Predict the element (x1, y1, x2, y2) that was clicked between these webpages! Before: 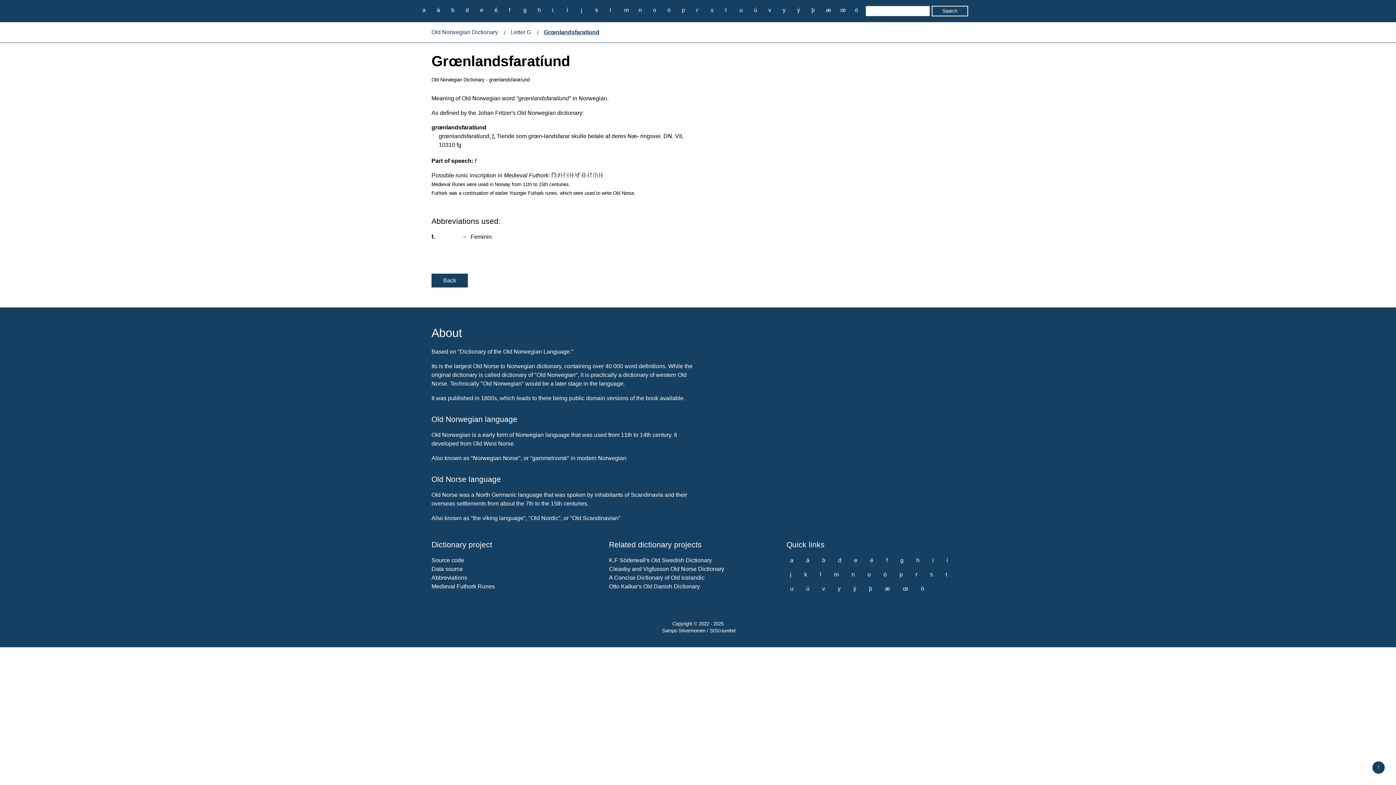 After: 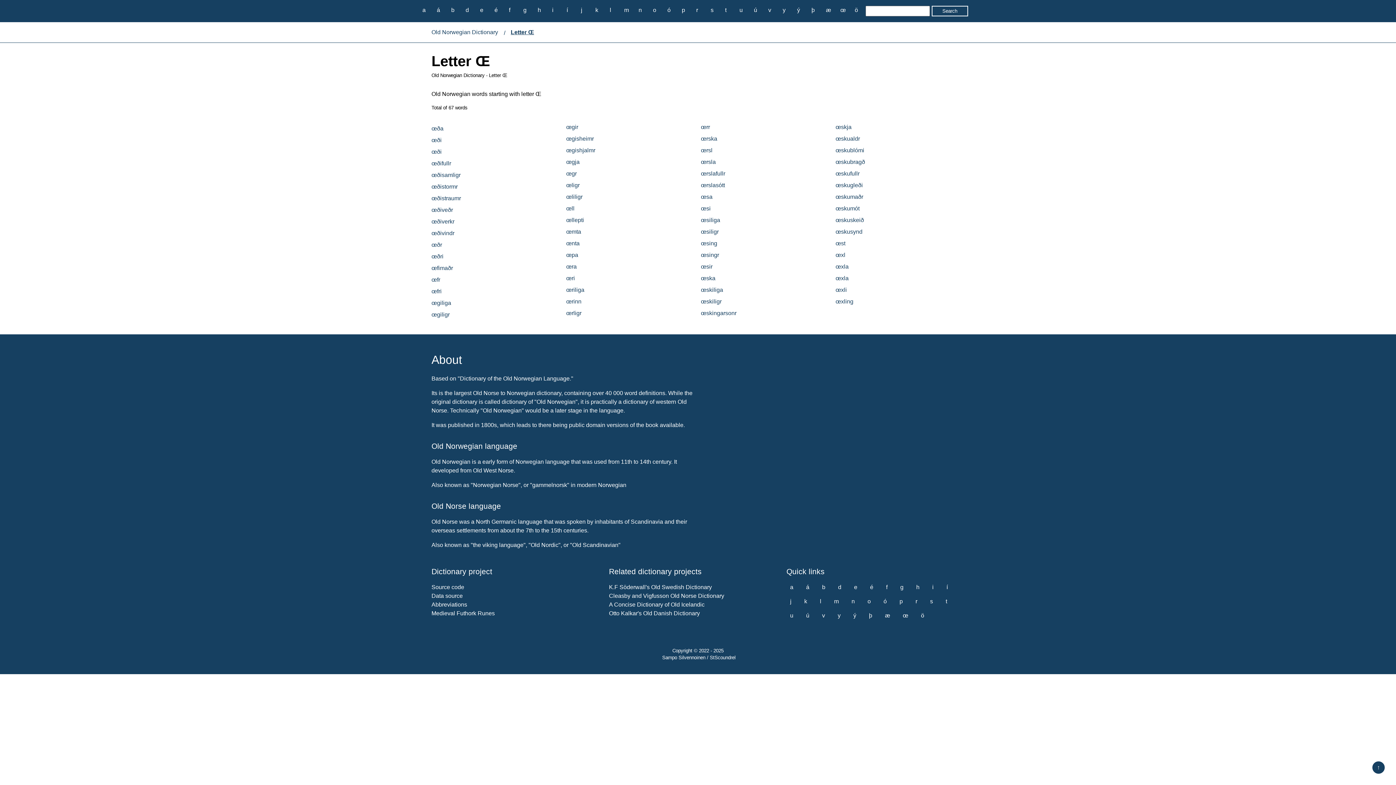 Action: label: œ bbox: (899, 584, 912, 593)